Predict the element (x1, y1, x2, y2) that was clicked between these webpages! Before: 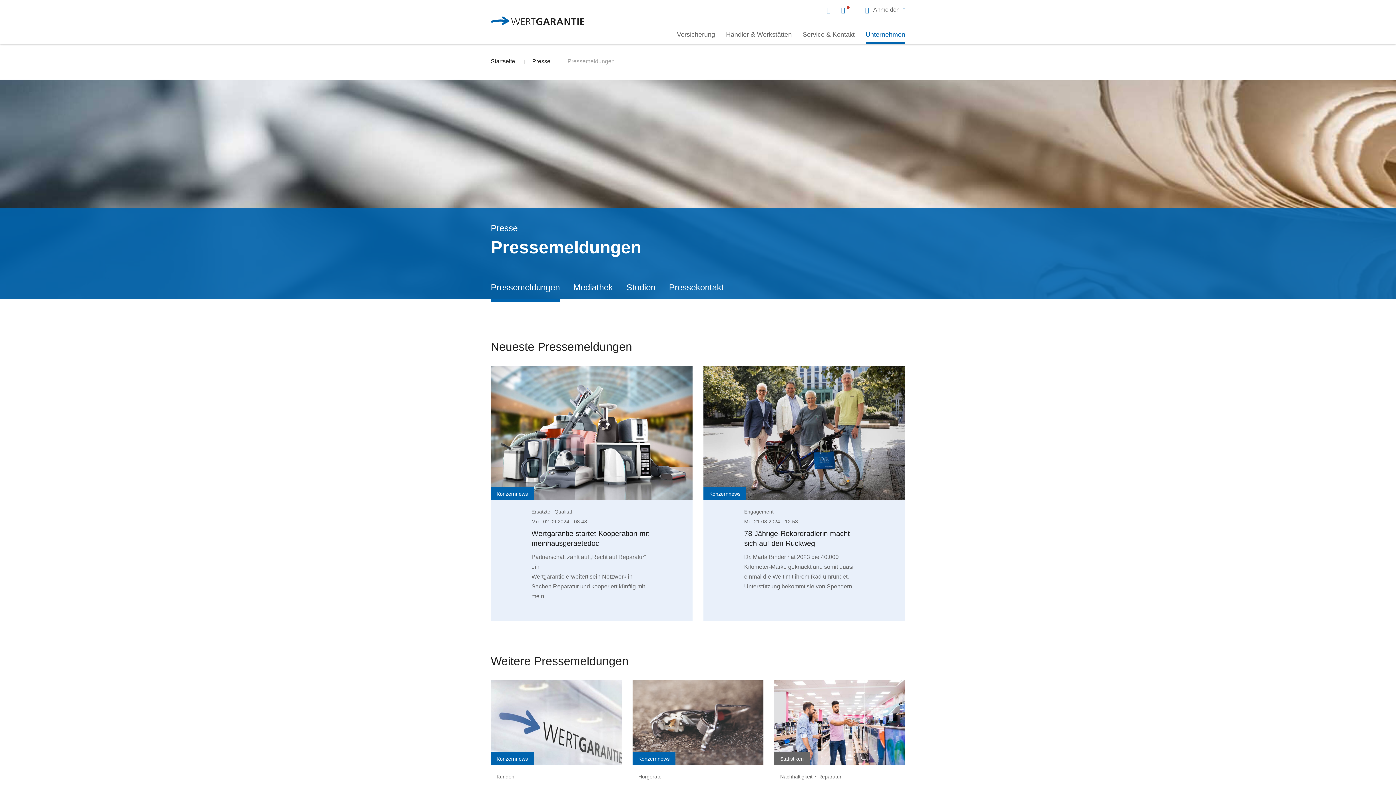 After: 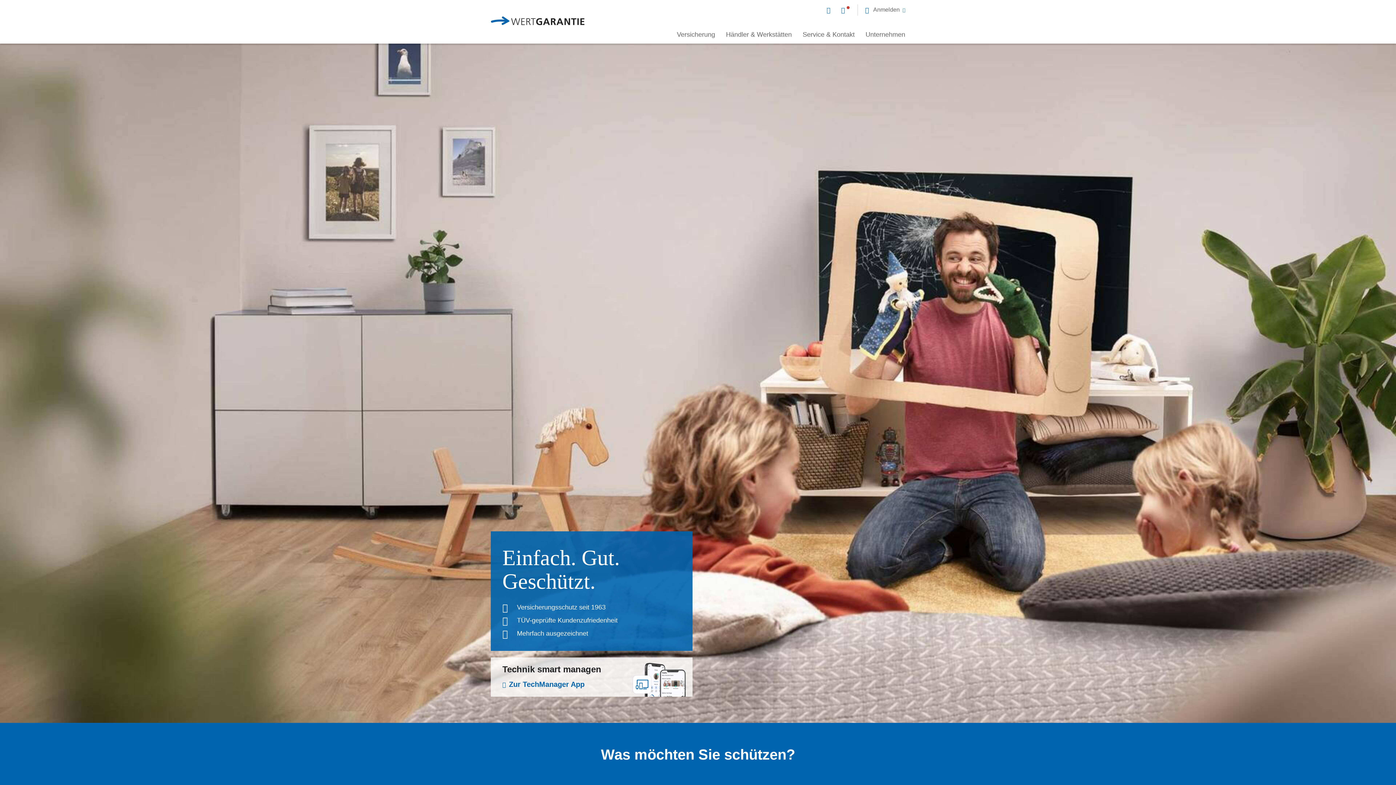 Action: label: Startseite bbox: (490, 58, 515, 64)